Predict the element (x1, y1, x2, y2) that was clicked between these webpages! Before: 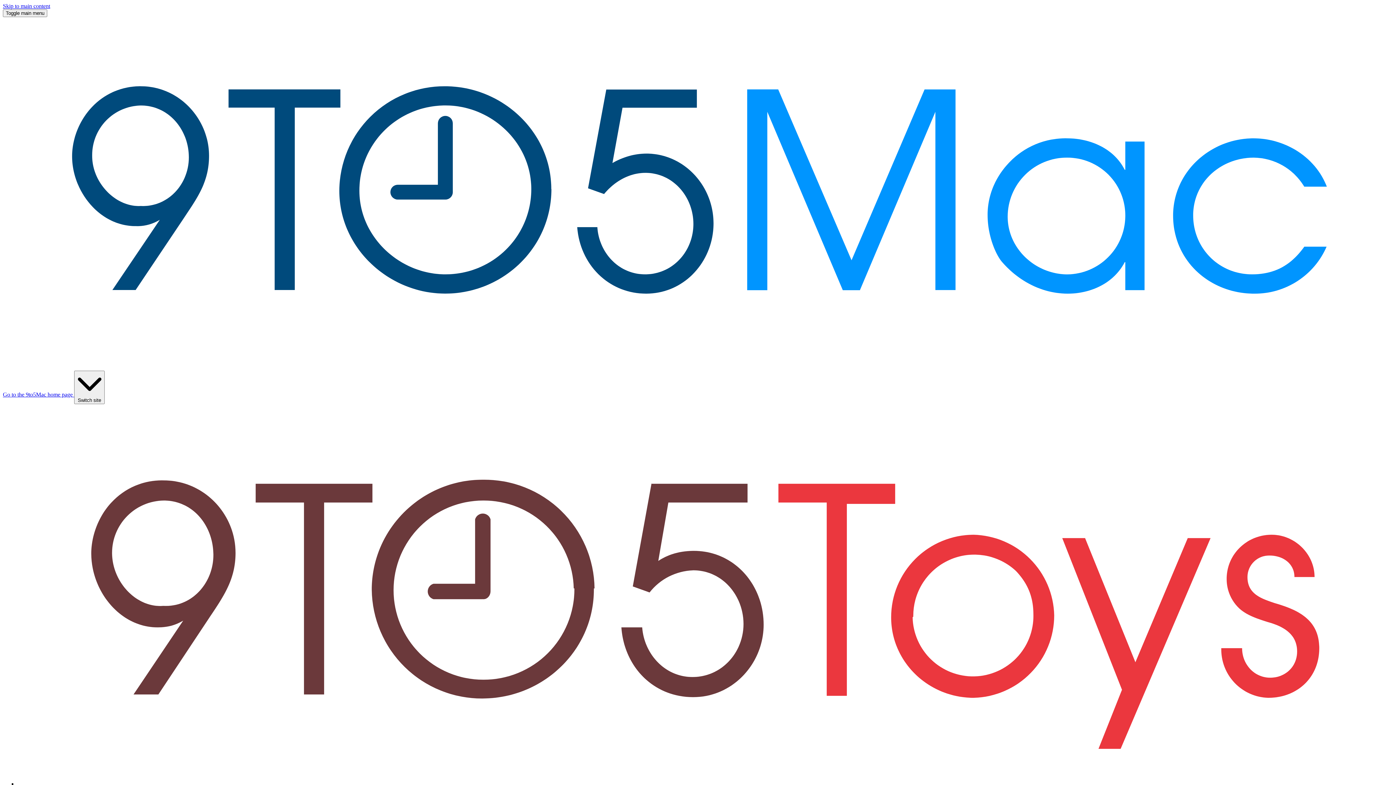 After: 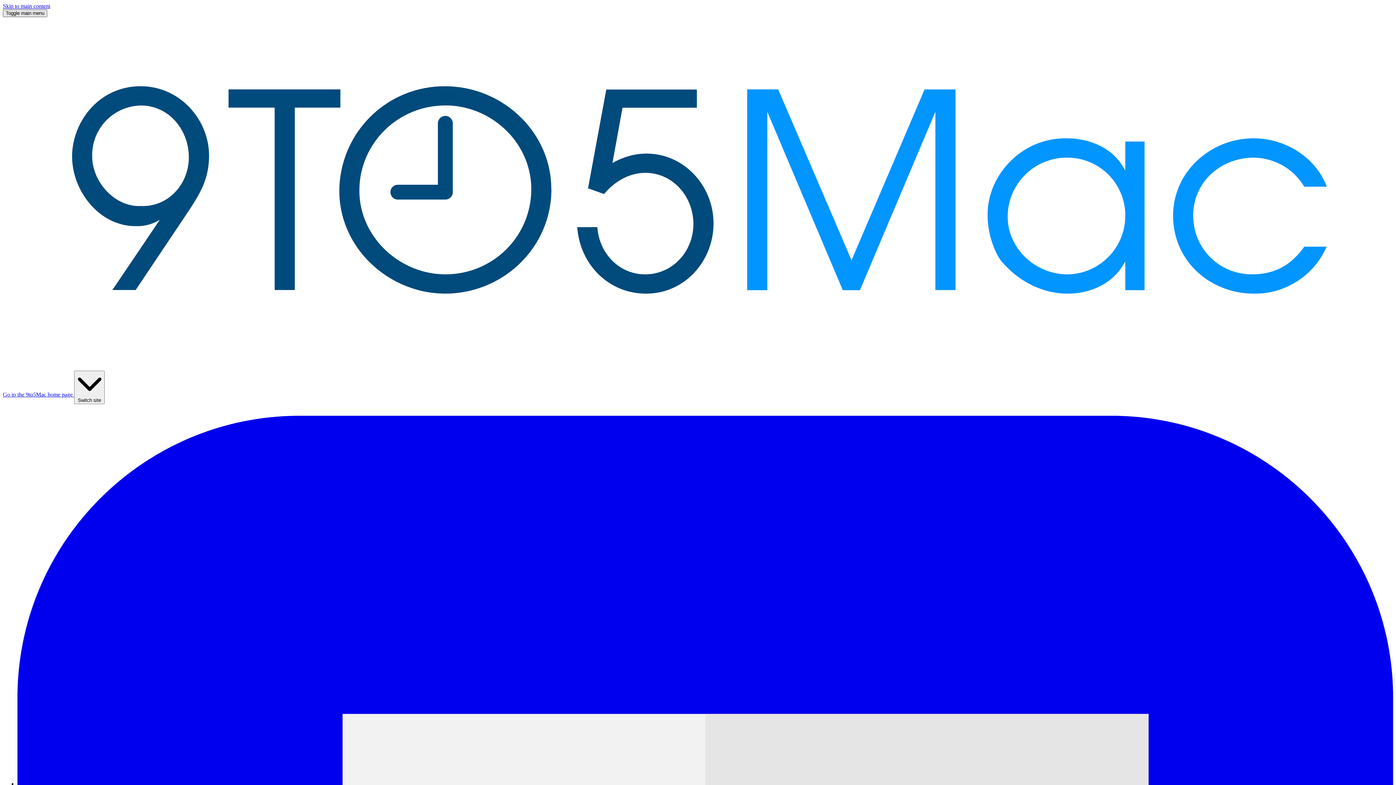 Action: label: Toggle main menu bbox: (2, 9, 47, 17)